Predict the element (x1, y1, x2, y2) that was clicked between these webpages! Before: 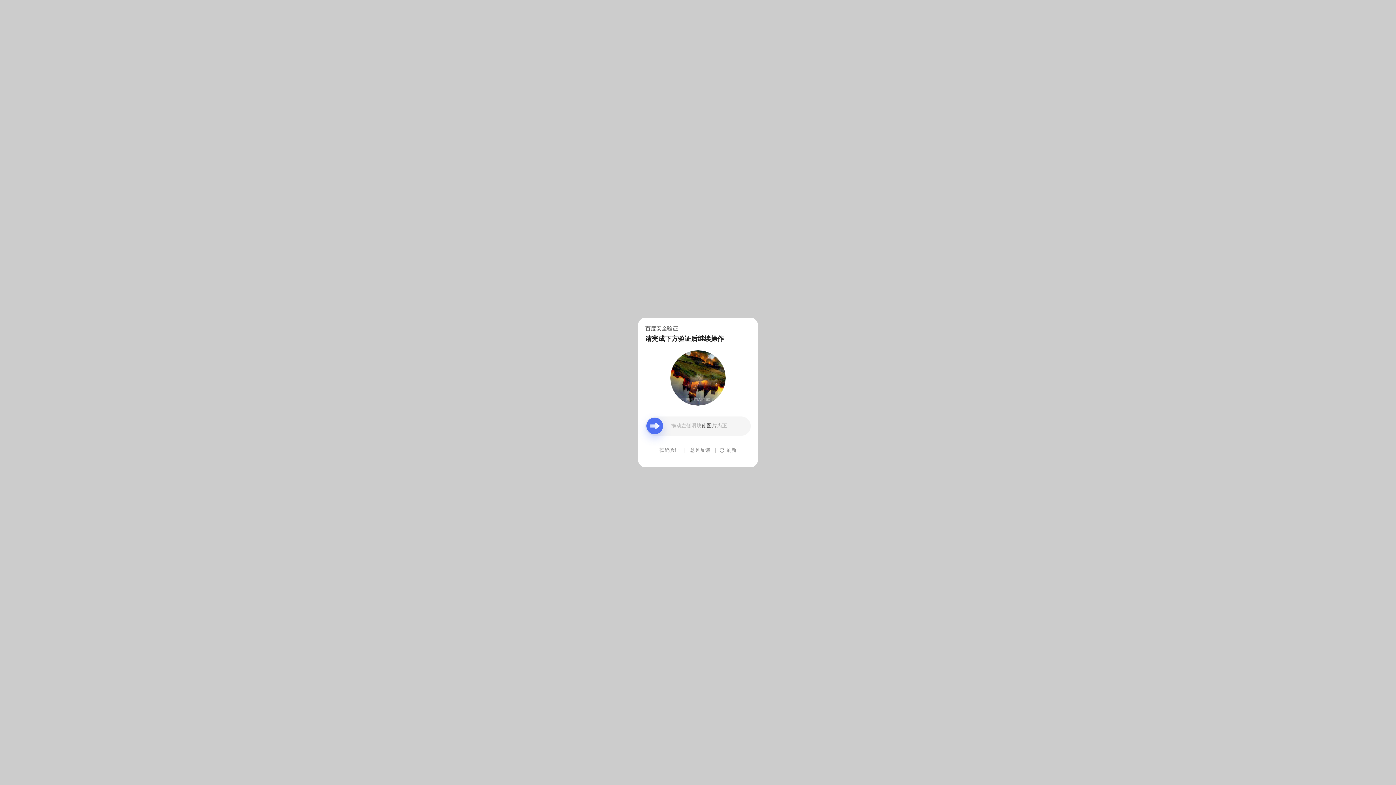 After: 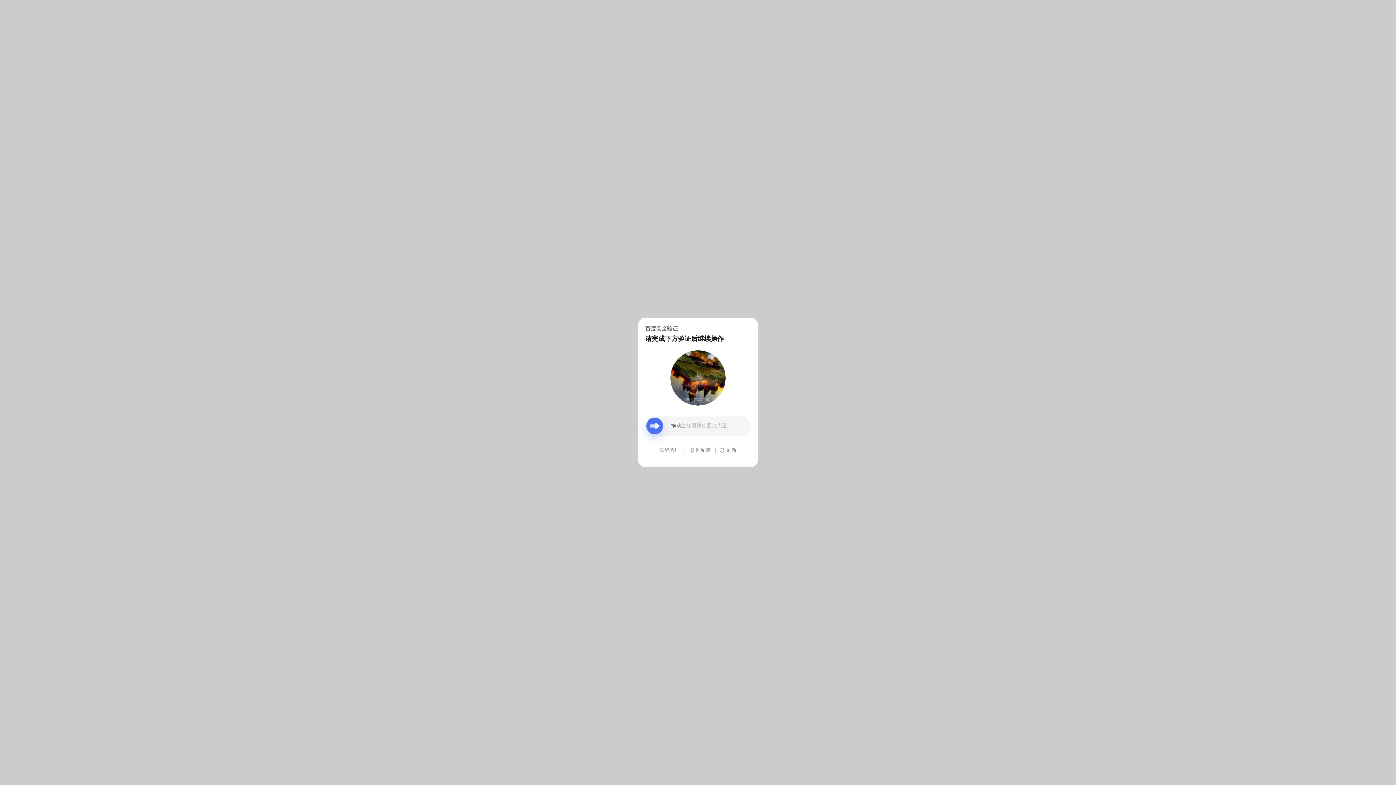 Action: label: 意见反馈 bbox: (690, 439, 710, 461)